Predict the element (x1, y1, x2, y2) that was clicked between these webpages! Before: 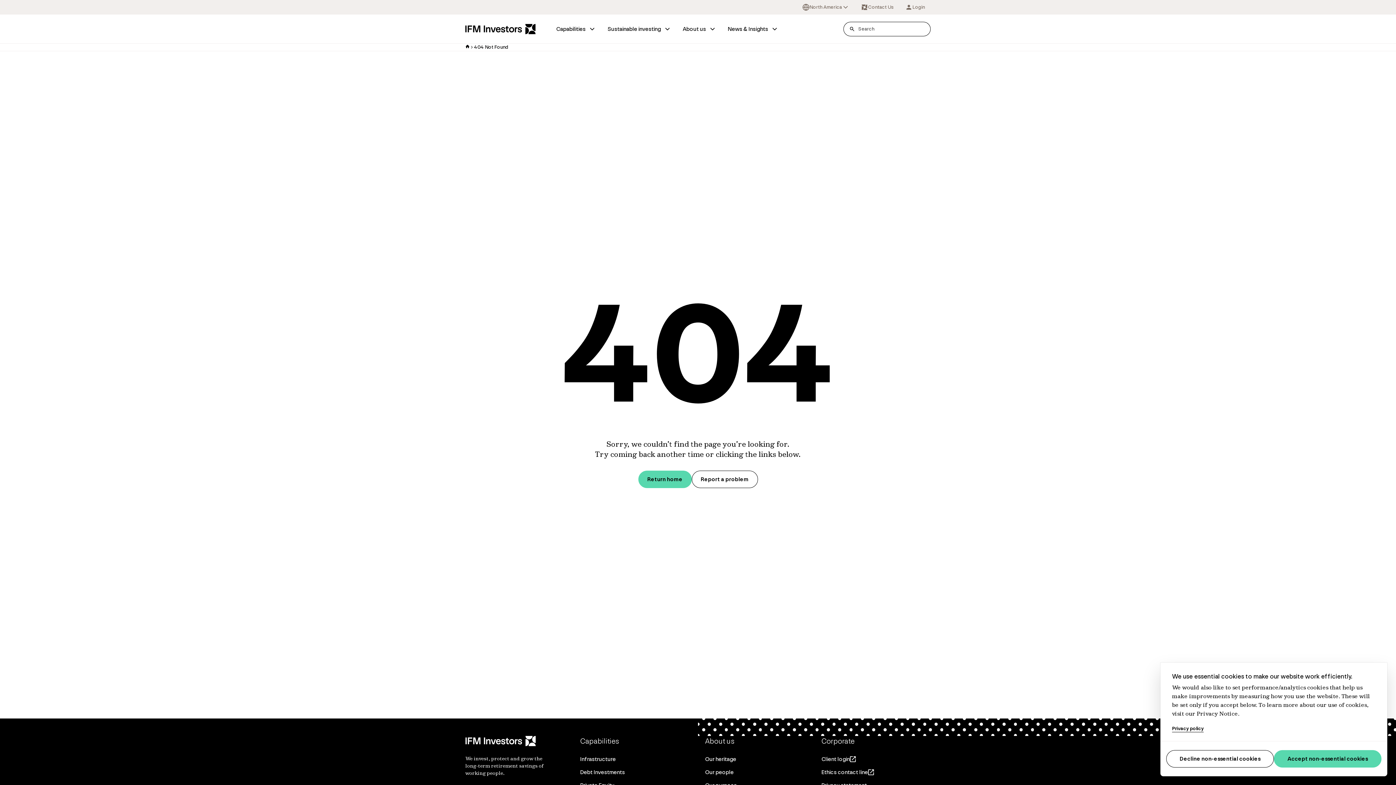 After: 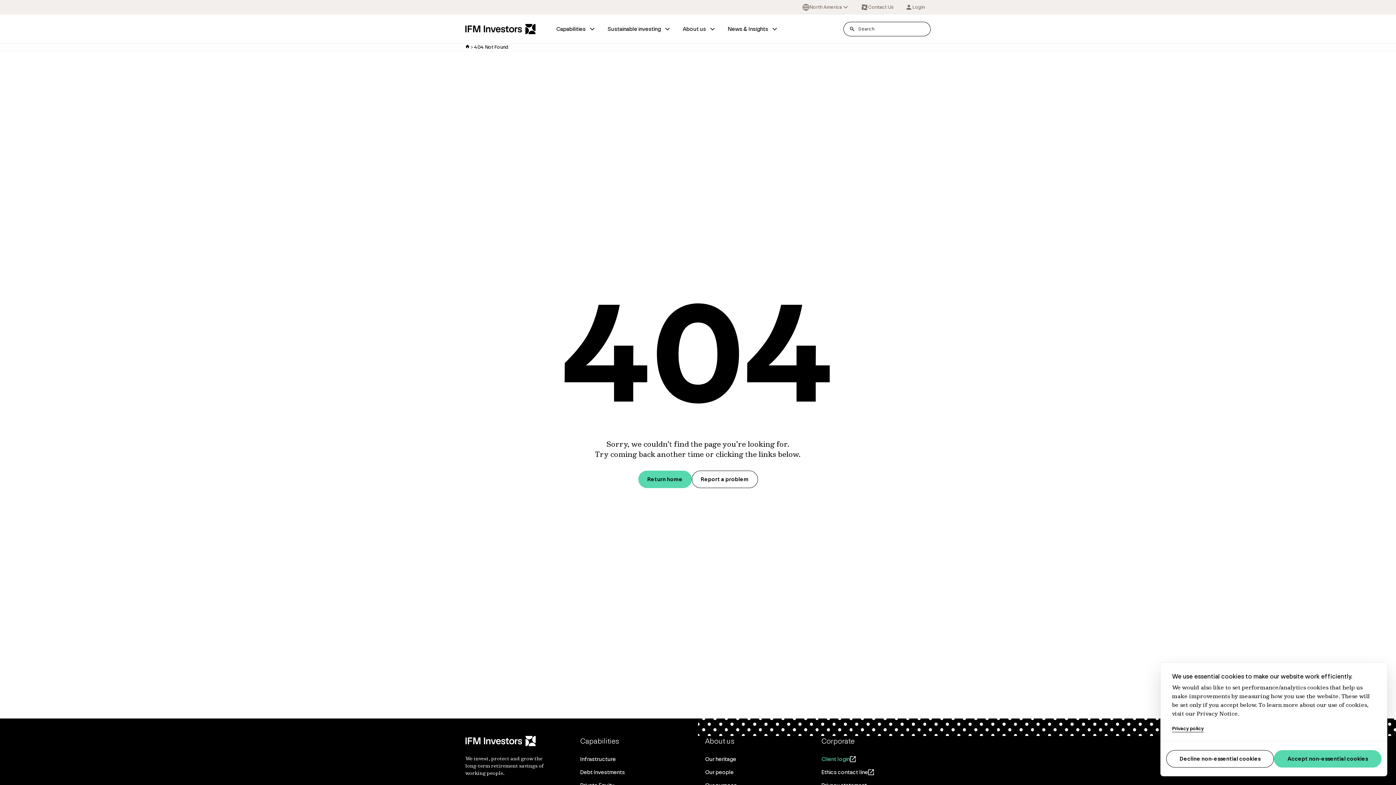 Action: label: Client login bbox: (821, 755, 850, 764)